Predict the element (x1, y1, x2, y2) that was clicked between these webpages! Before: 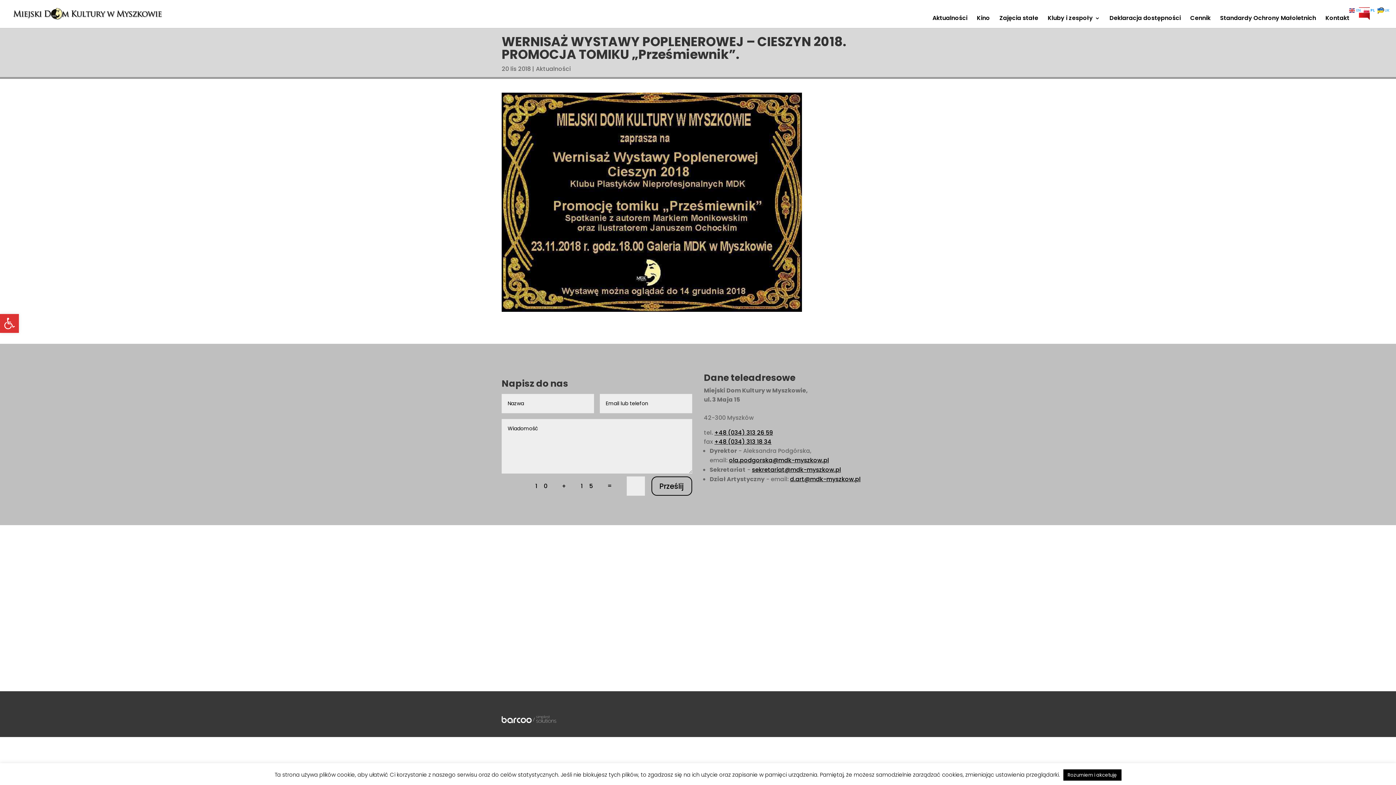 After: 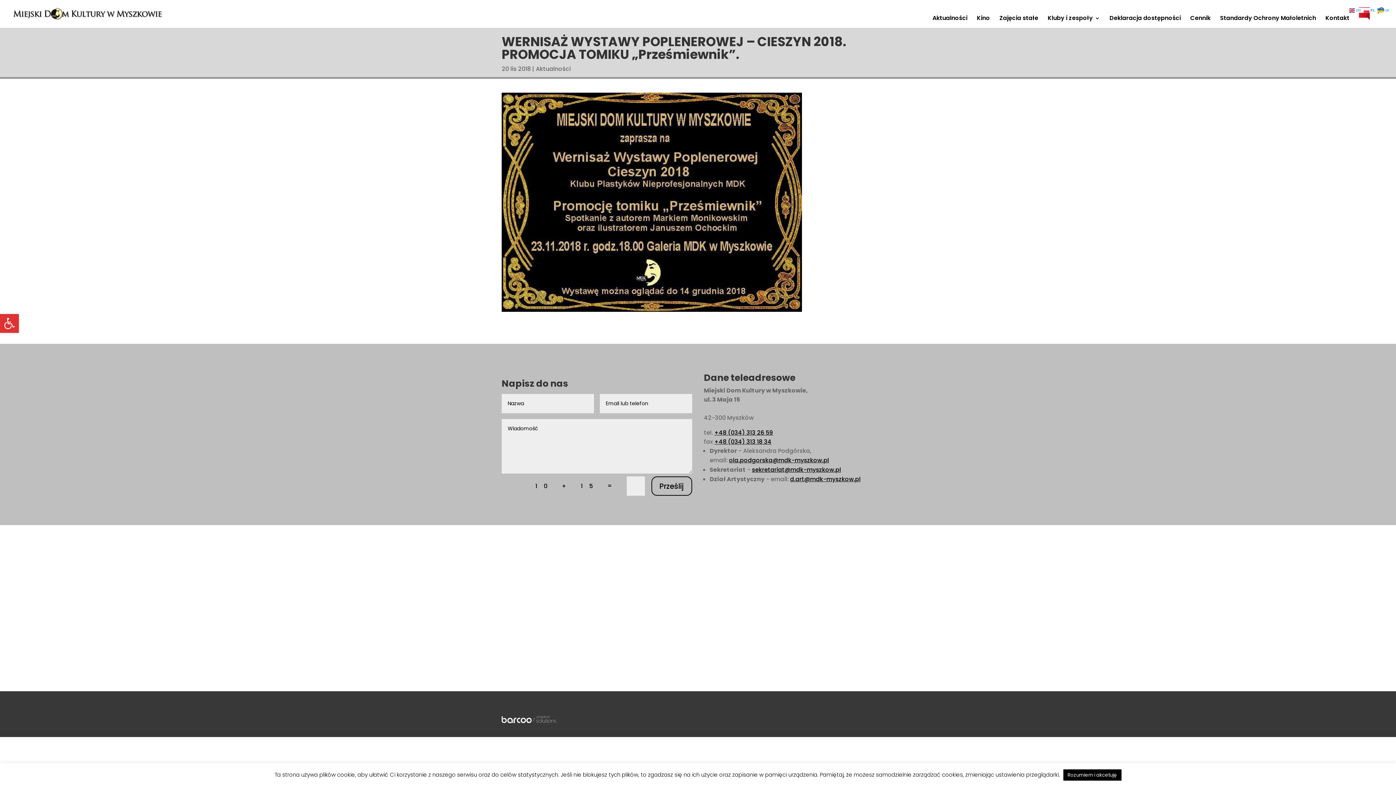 Action: label: sekretariat@mdk-myszkow.pl bbox: (752, 465, 841, 474)